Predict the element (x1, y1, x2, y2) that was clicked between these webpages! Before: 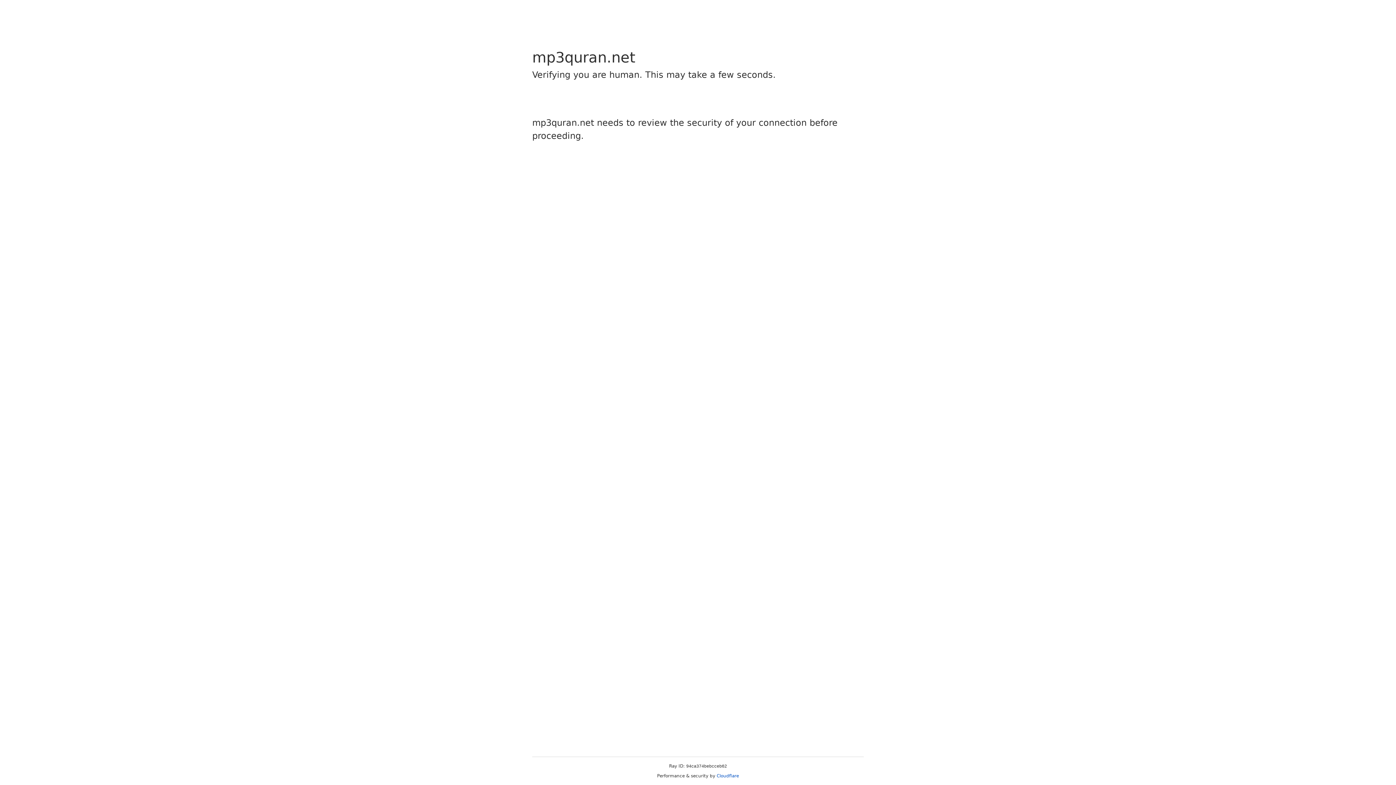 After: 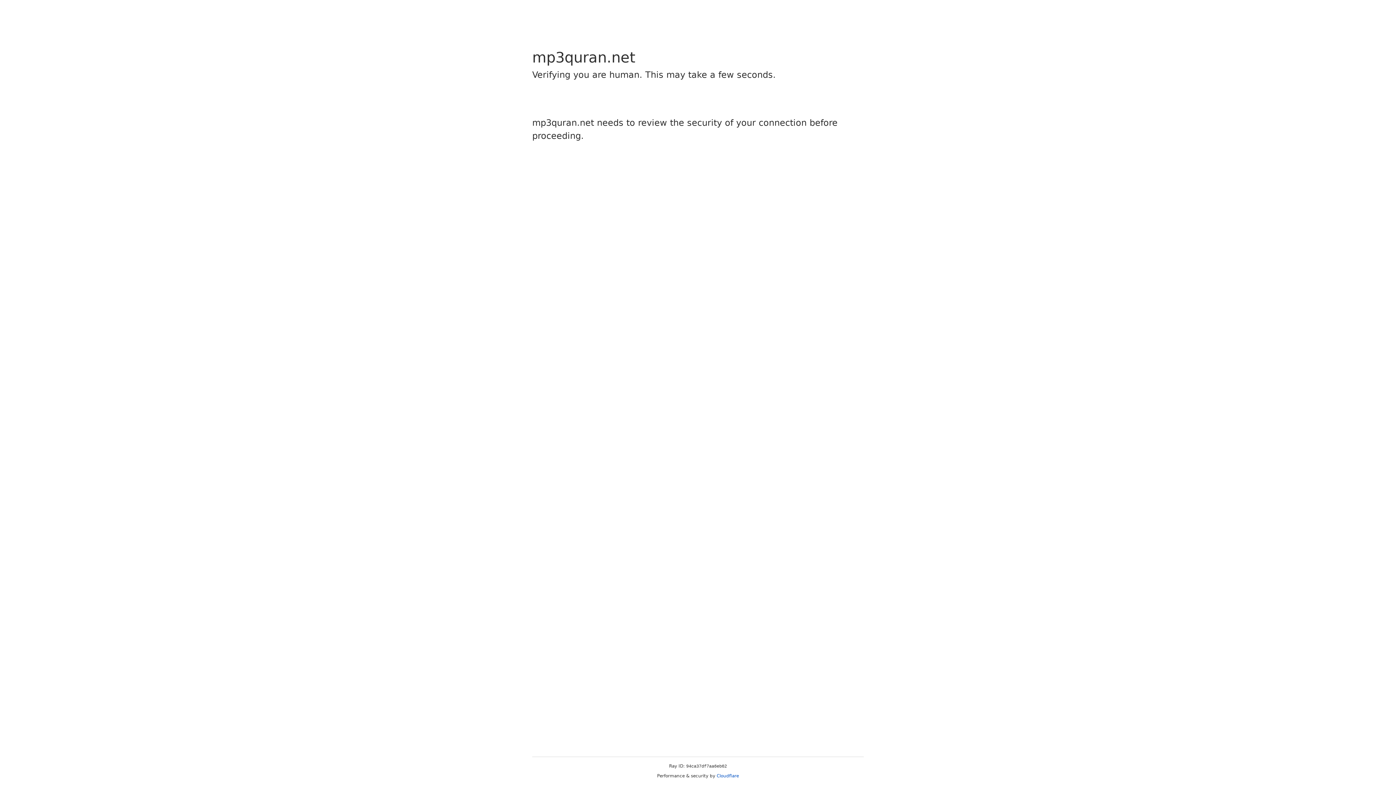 Action: bbox: (716, 773, 739, 778) label: Cloudflare